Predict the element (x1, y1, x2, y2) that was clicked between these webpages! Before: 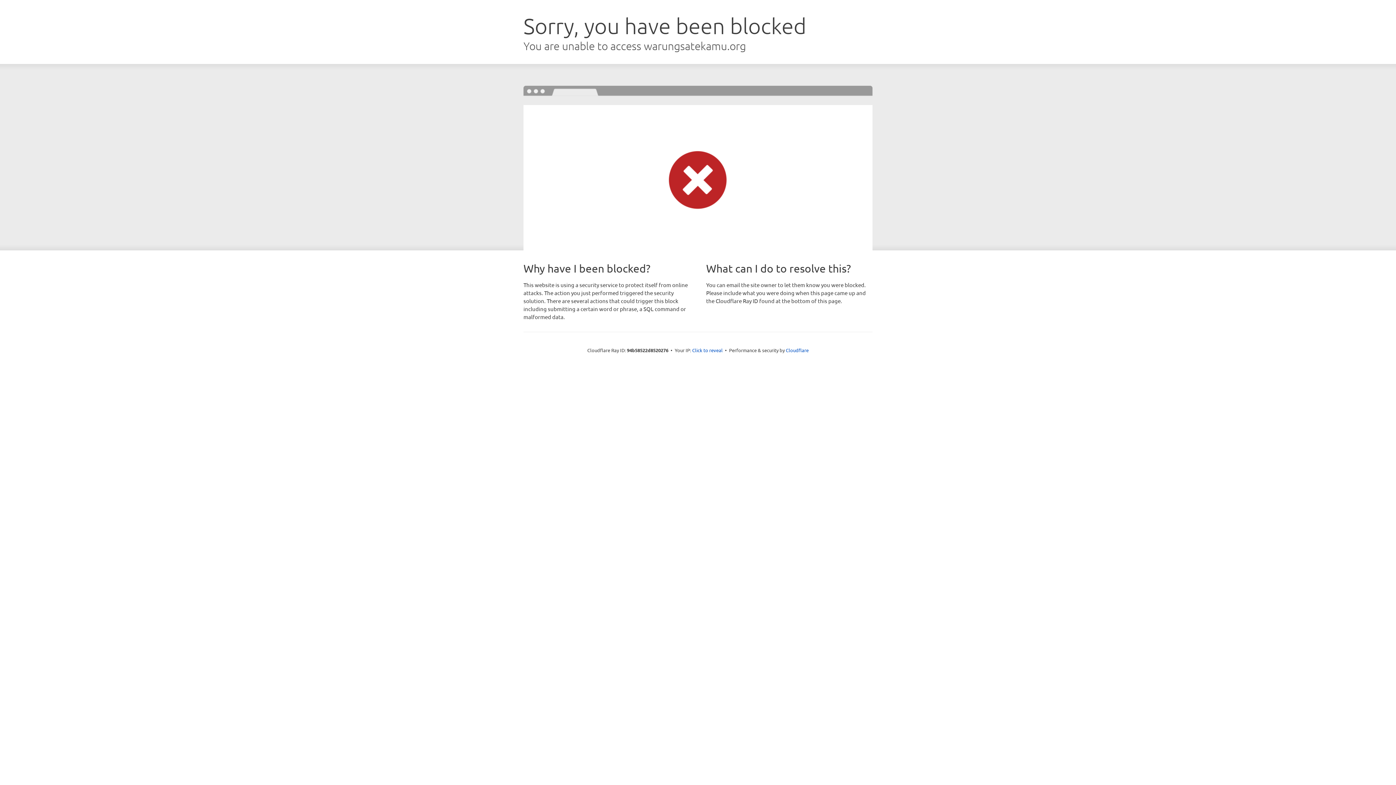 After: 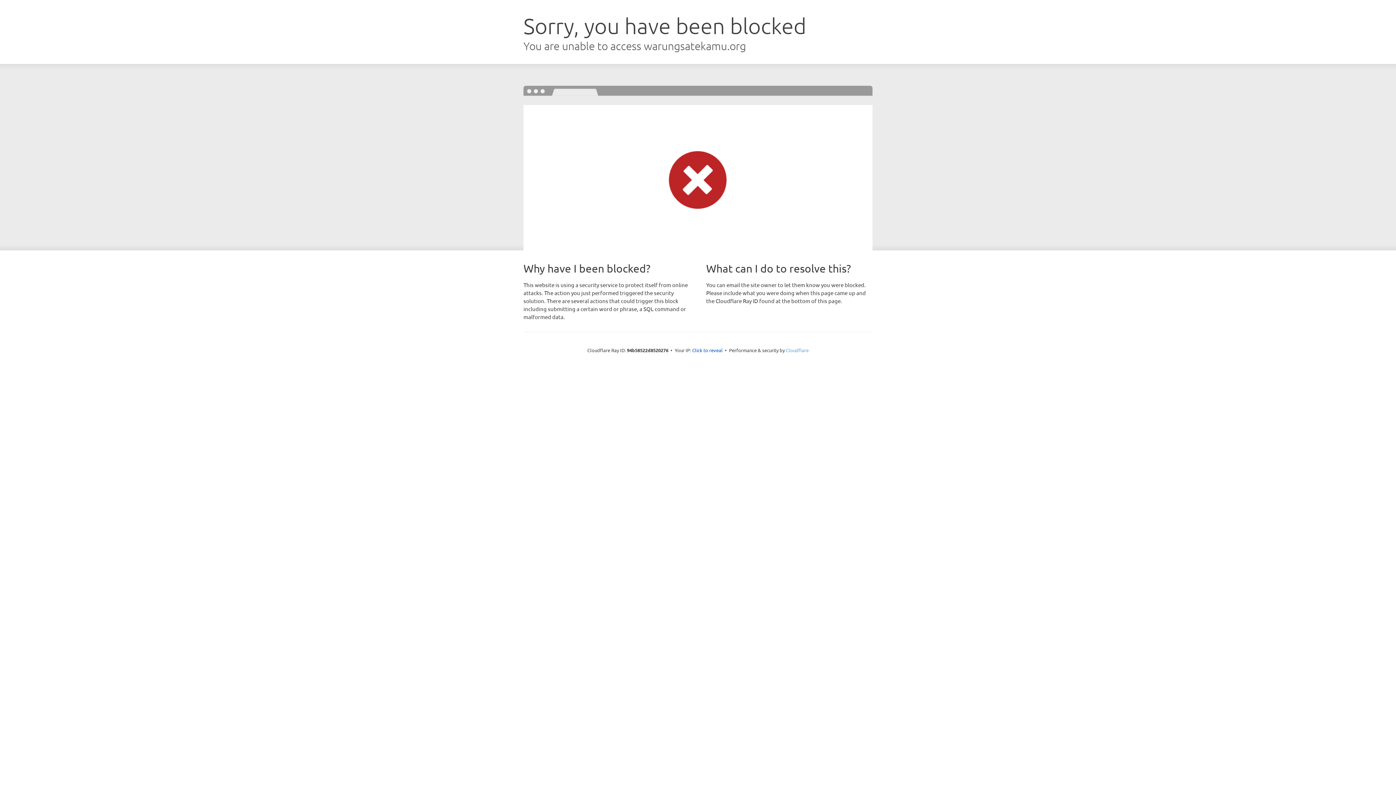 Action: label: Cloudflare bbox: (786, 347, 808, 353)